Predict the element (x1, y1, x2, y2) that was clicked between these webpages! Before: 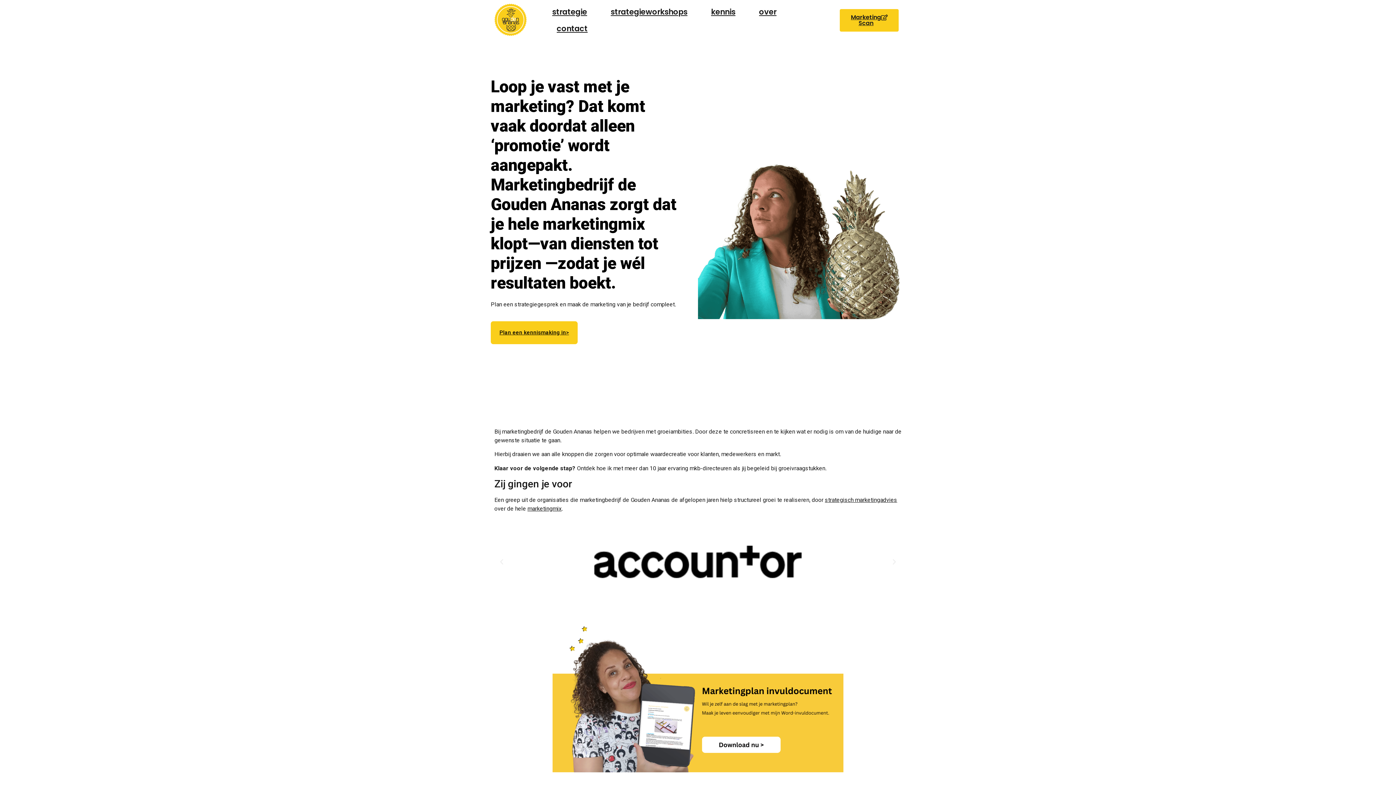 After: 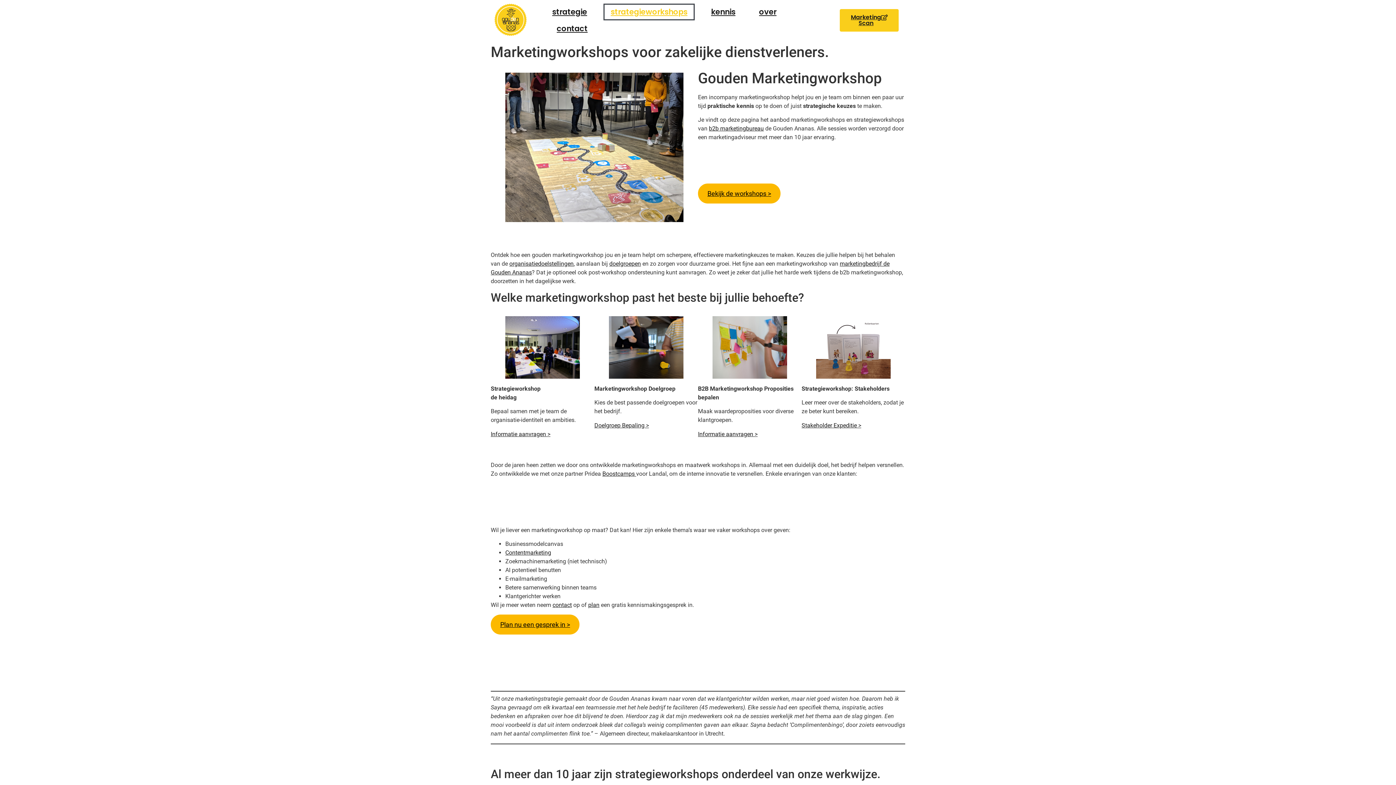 Action: bbox: (620, 363, 673, 370) label: marketingworkshops